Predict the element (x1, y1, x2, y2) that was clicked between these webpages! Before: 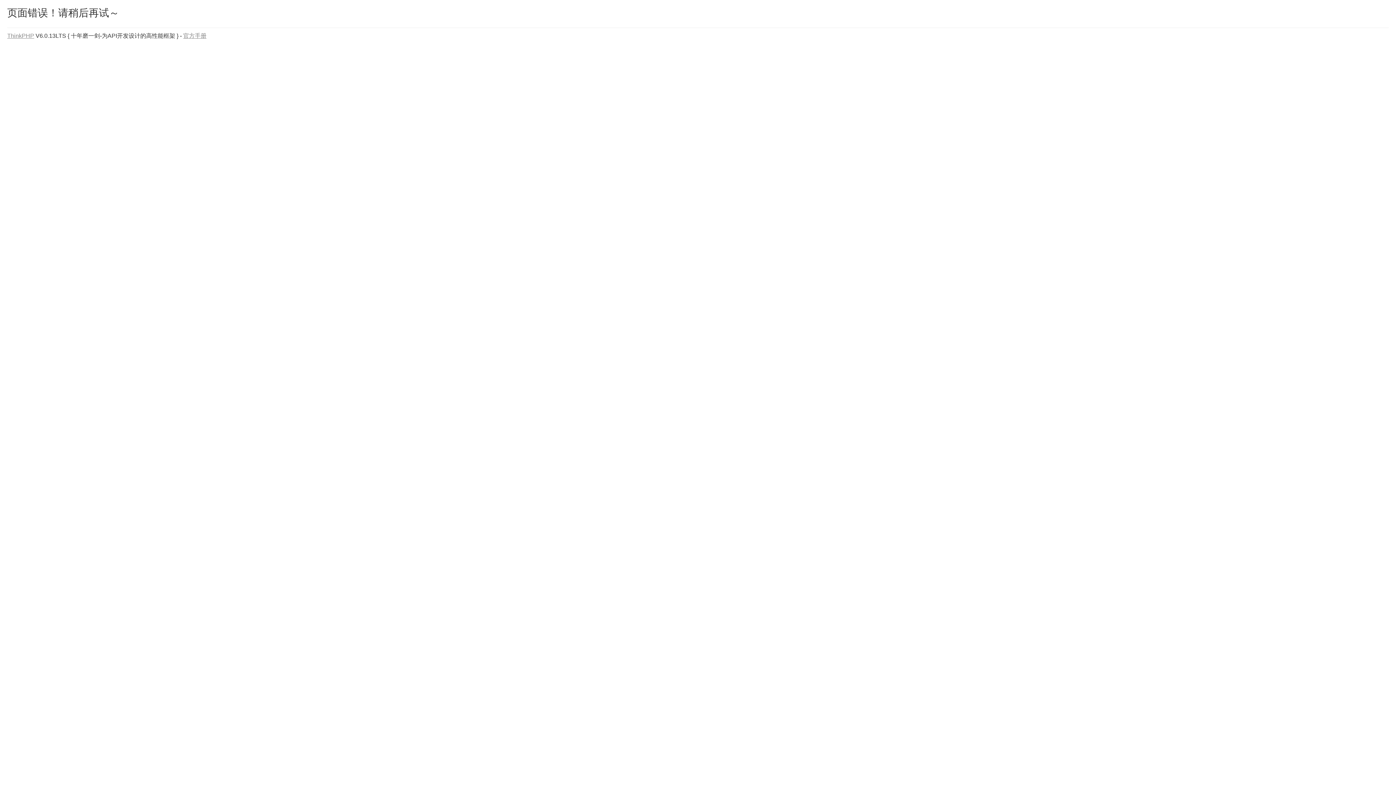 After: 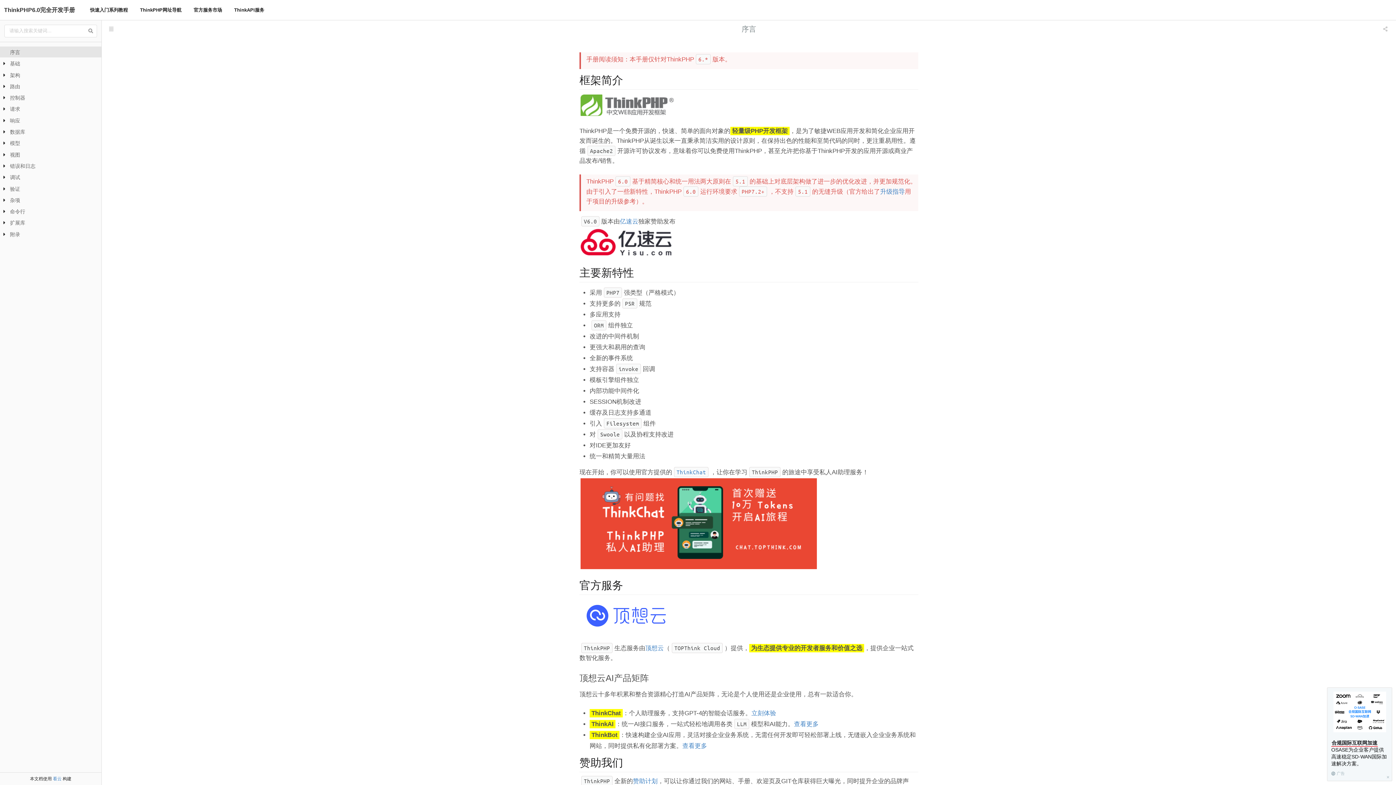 Action: label: 官方手册 bbox: (183, 32, 206, 38)